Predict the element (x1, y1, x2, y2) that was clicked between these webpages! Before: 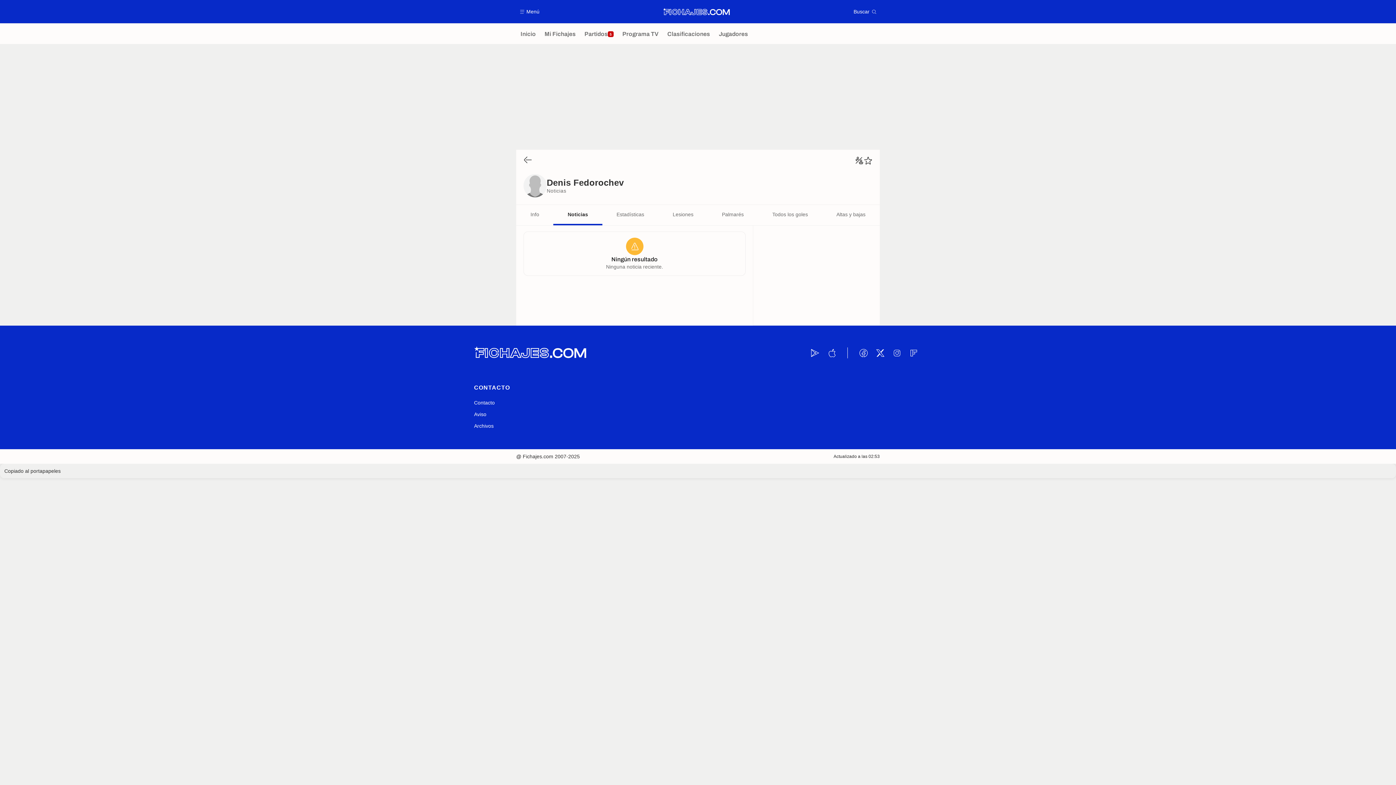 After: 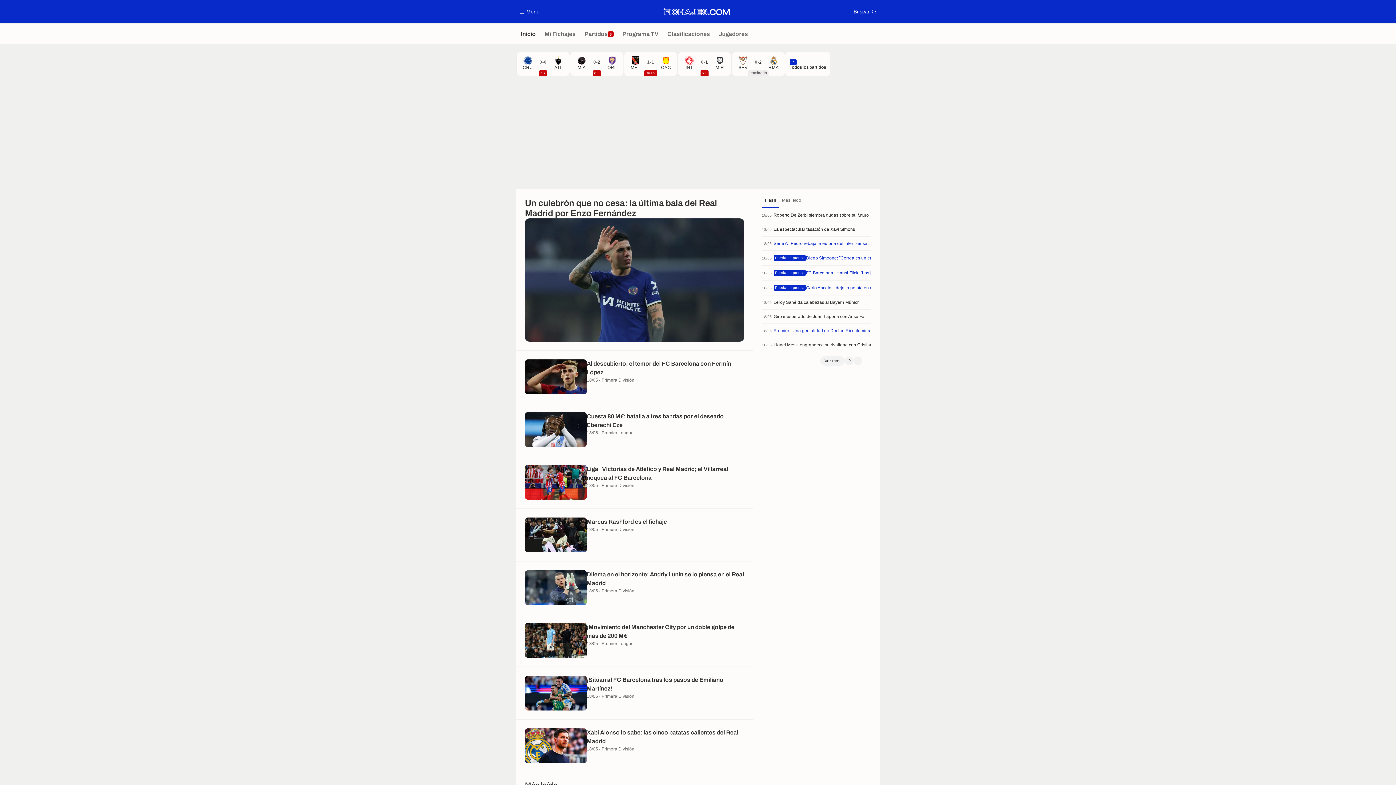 Action: bbox: (663, 7, 730, 16) label: Fichajes.com : Información de fichajes y actualidad del mundo del fútbol